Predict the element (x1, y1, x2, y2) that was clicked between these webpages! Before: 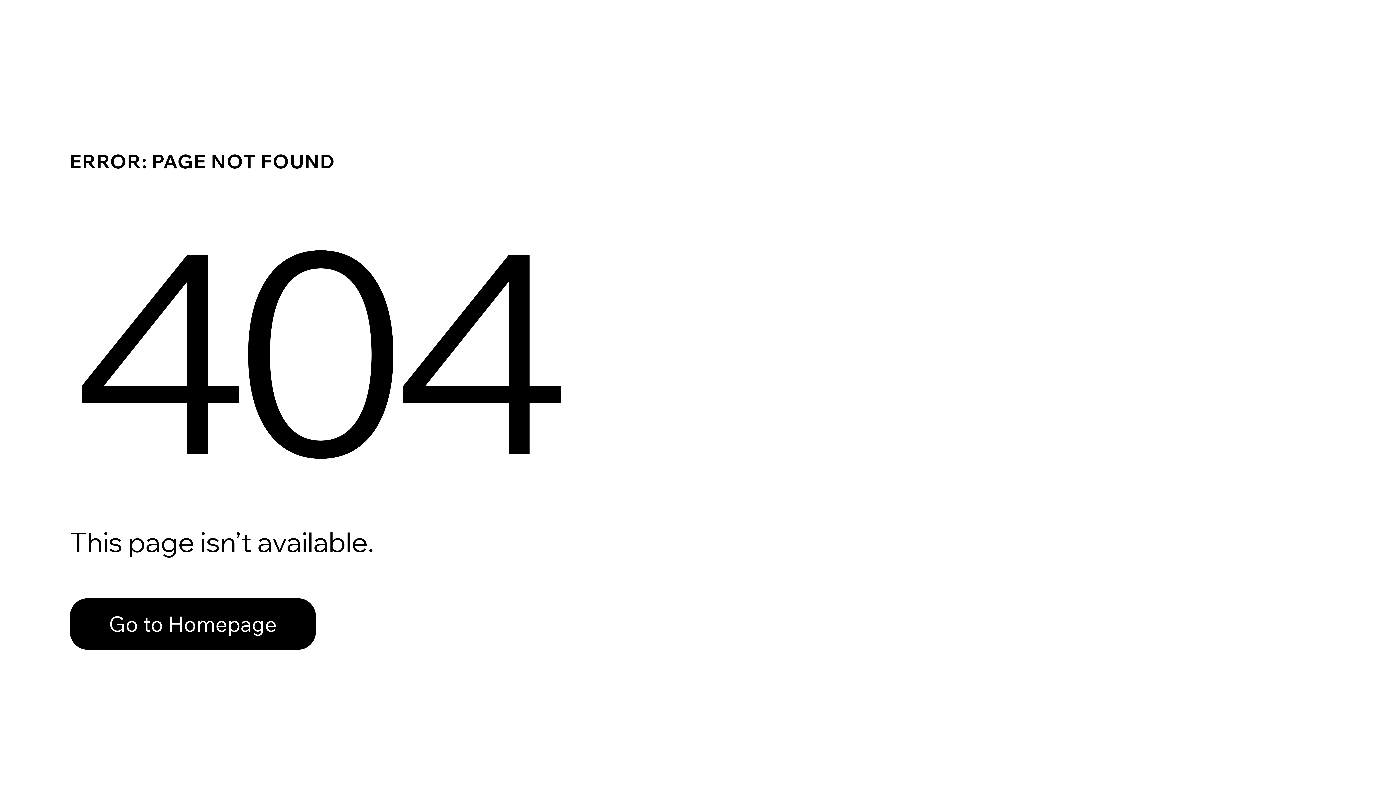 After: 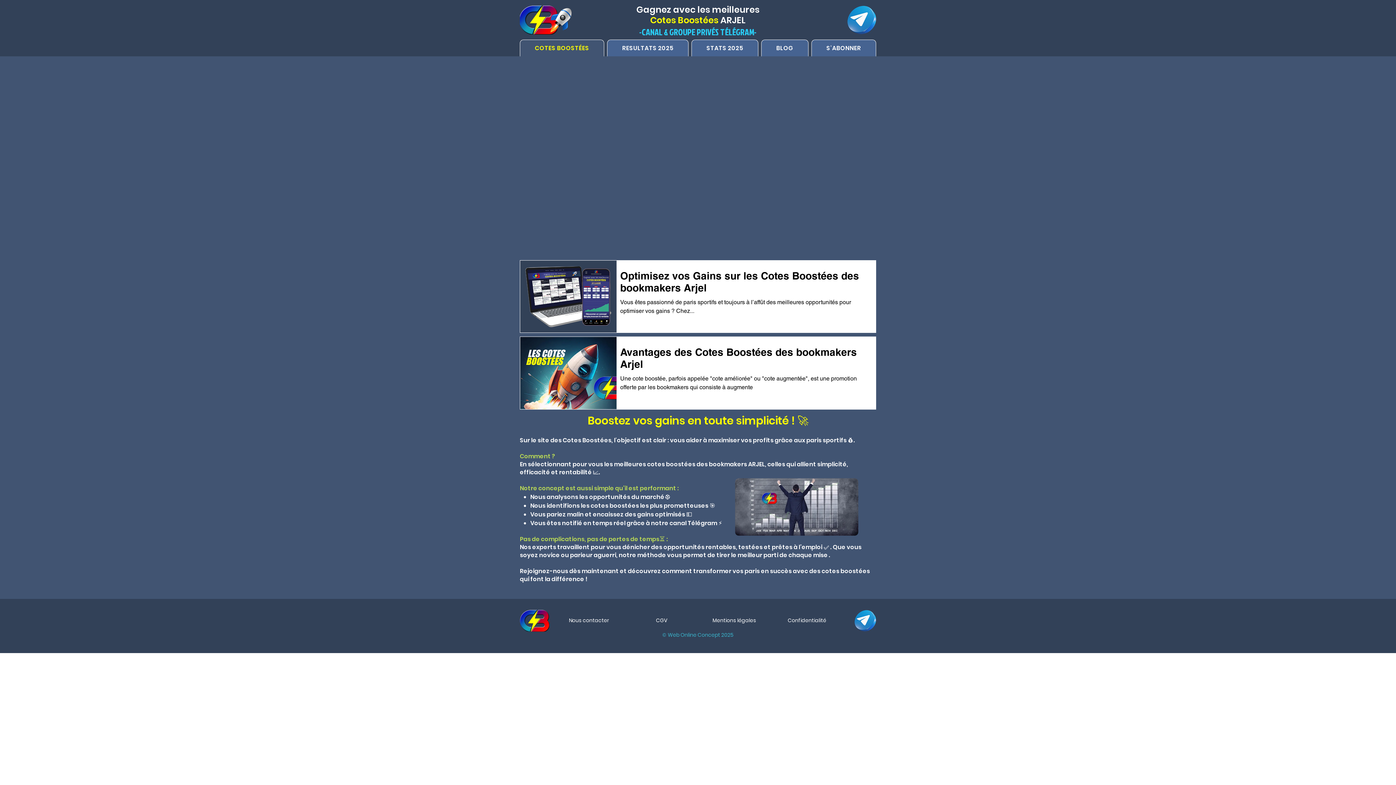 Action: label: Go to Homepage bbox: (69, 598, 316, 650)